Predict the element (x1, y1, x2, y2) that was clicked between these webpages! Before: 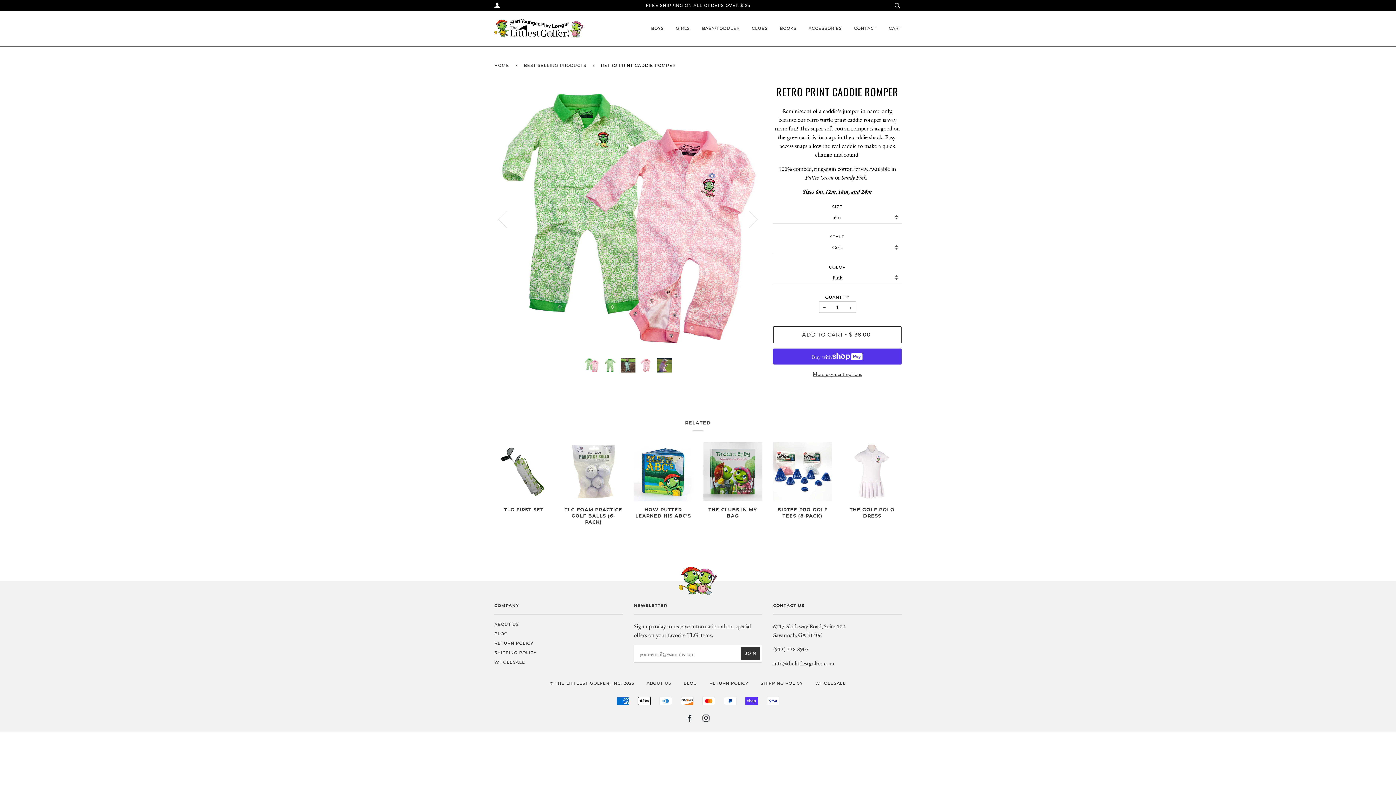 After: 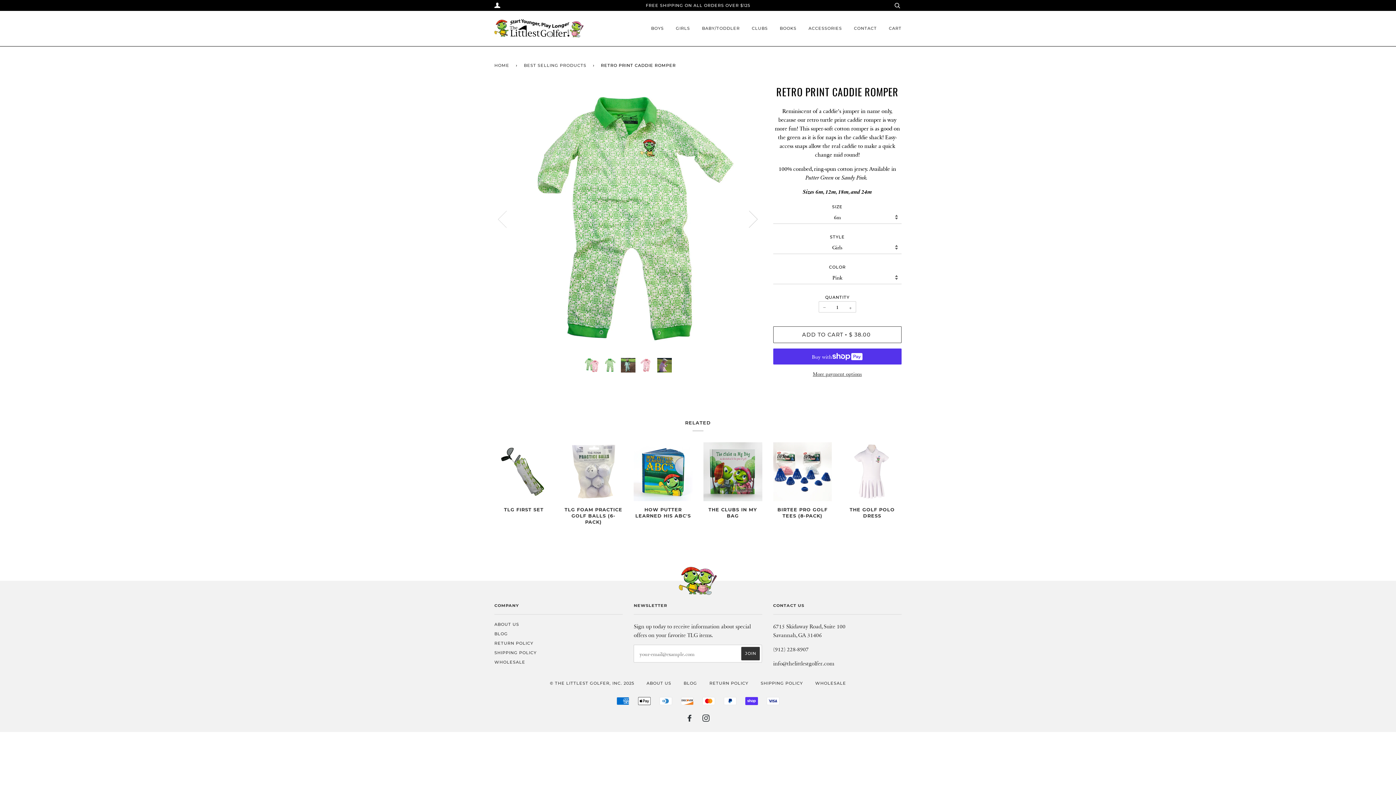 Action: bbox: (735, 173, 762, 263) label: Next